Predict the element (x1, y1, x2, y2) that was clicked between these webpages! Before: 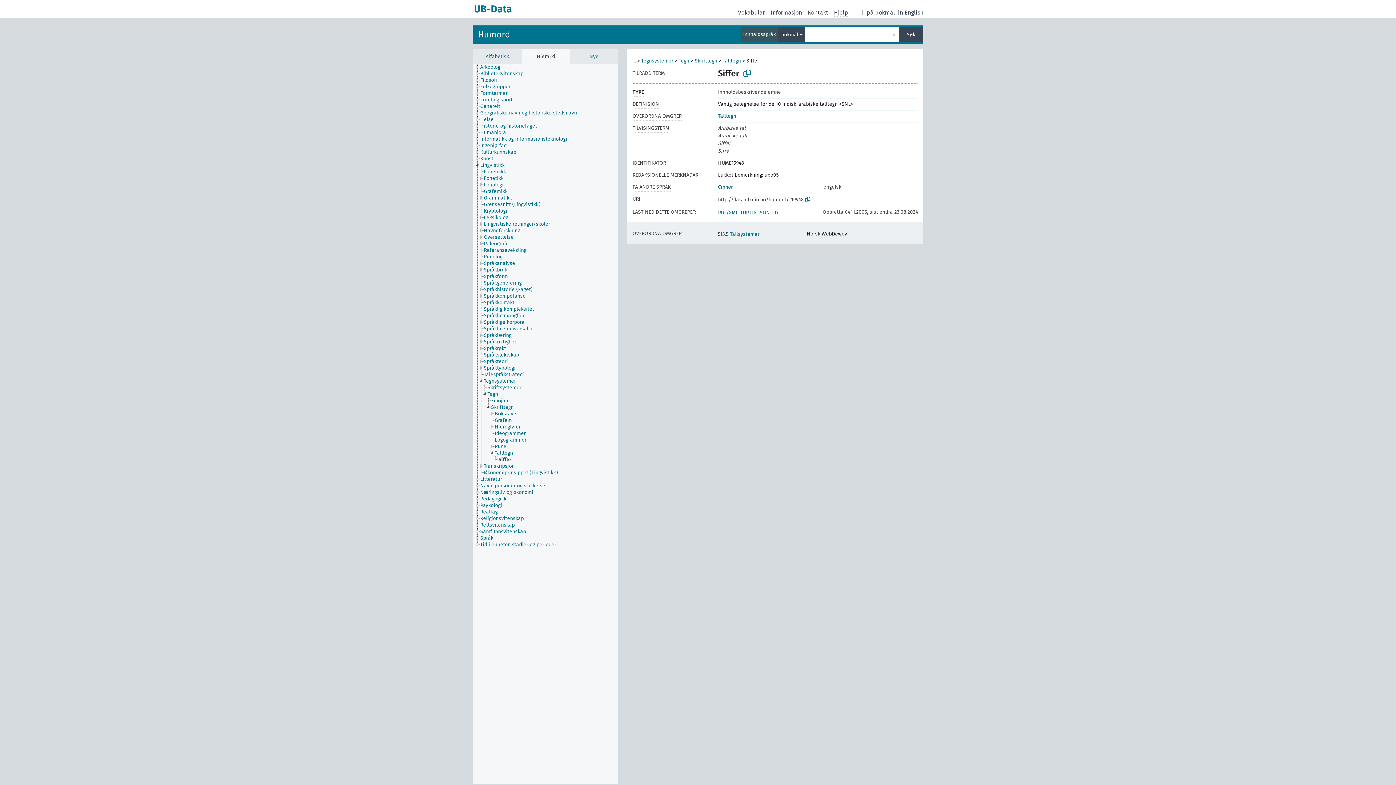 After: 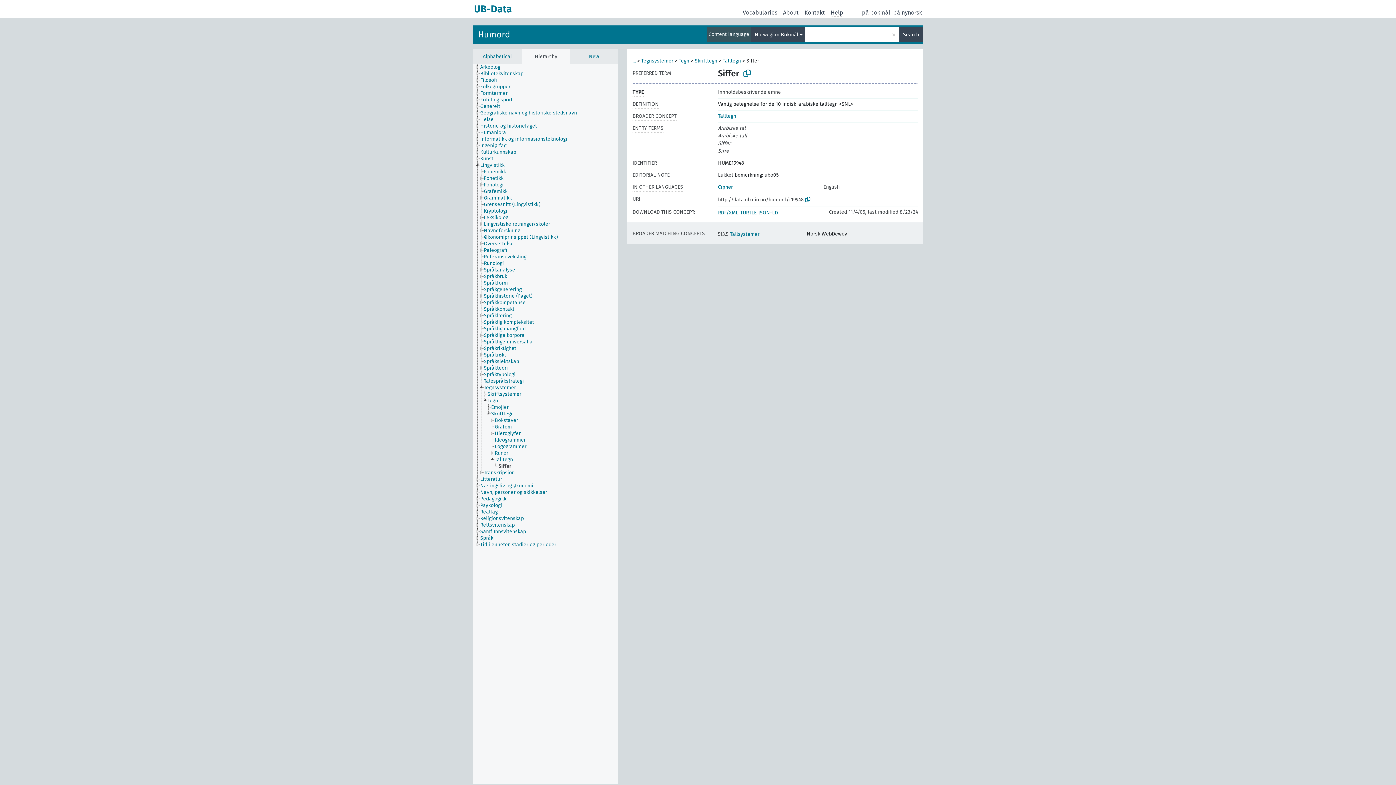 Action: label: in English bbox: (898, 8, 923, 16)